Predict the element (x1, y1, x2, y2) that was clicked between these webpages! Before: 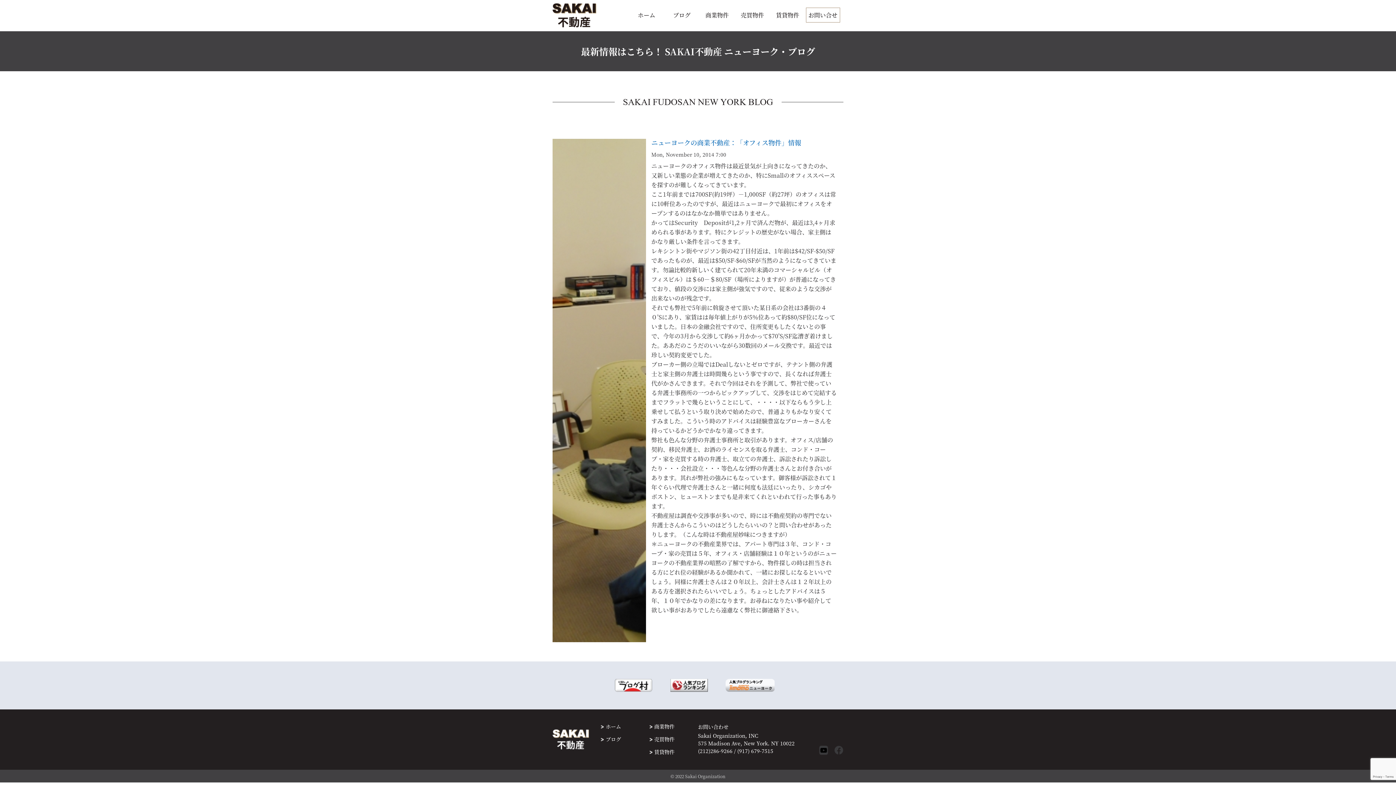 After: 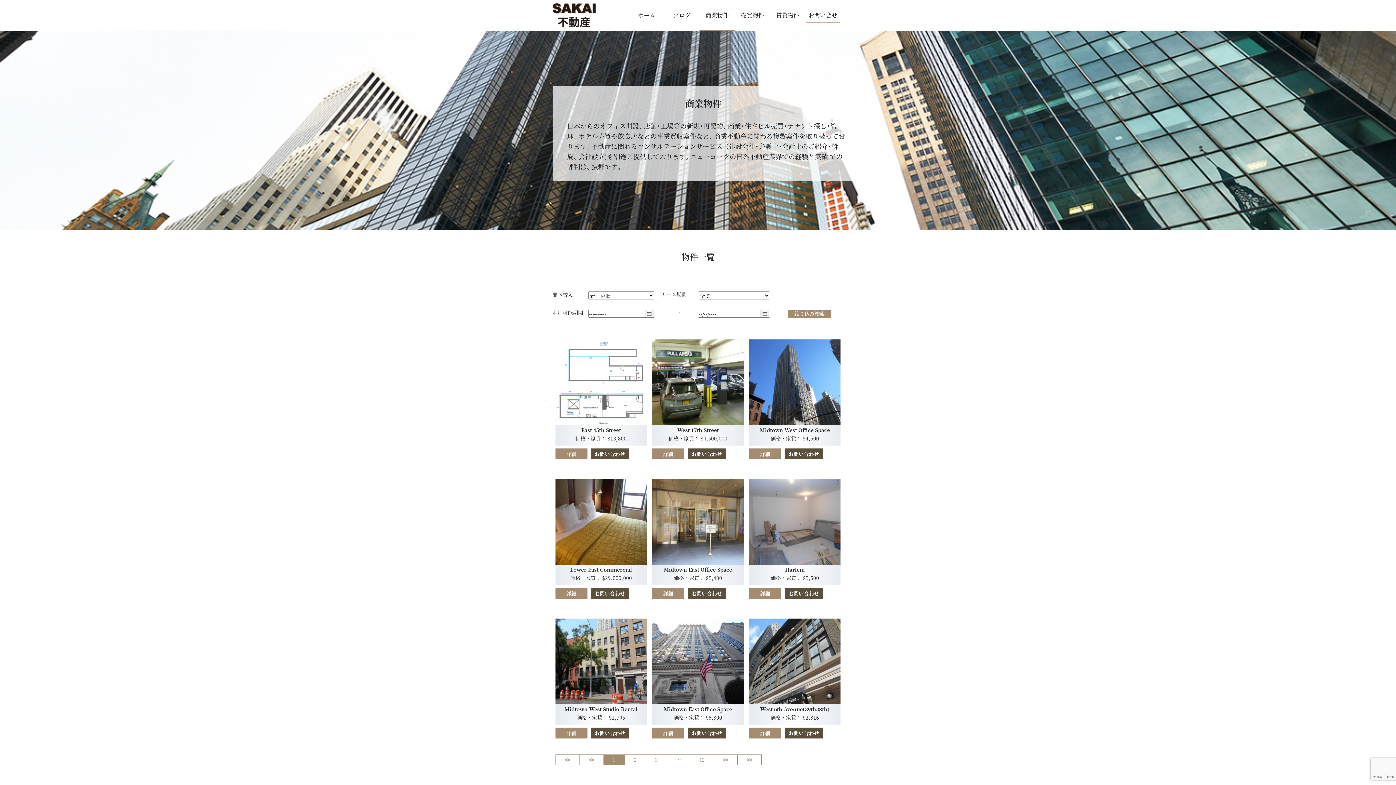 Action: bbox: (703, 8, 731, 22) label: 商業物件